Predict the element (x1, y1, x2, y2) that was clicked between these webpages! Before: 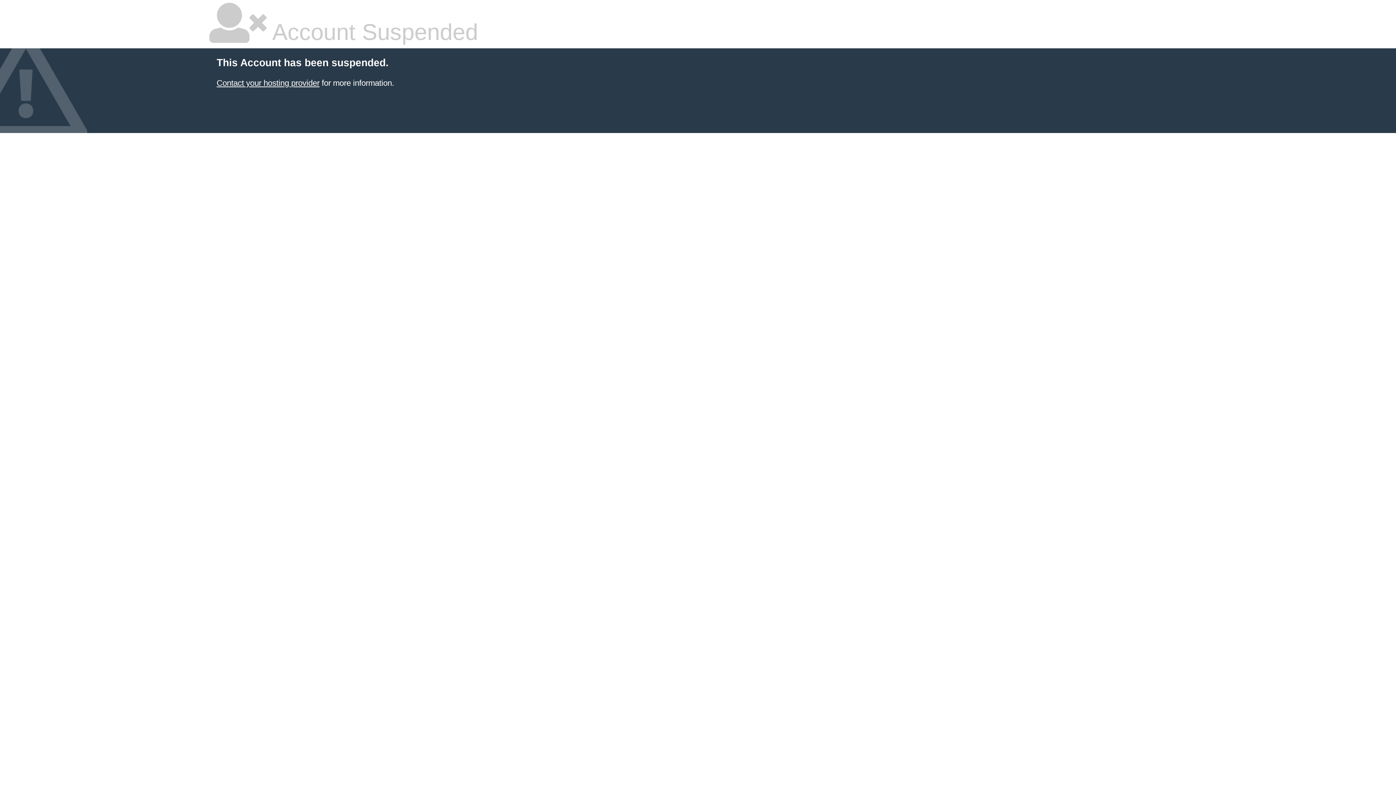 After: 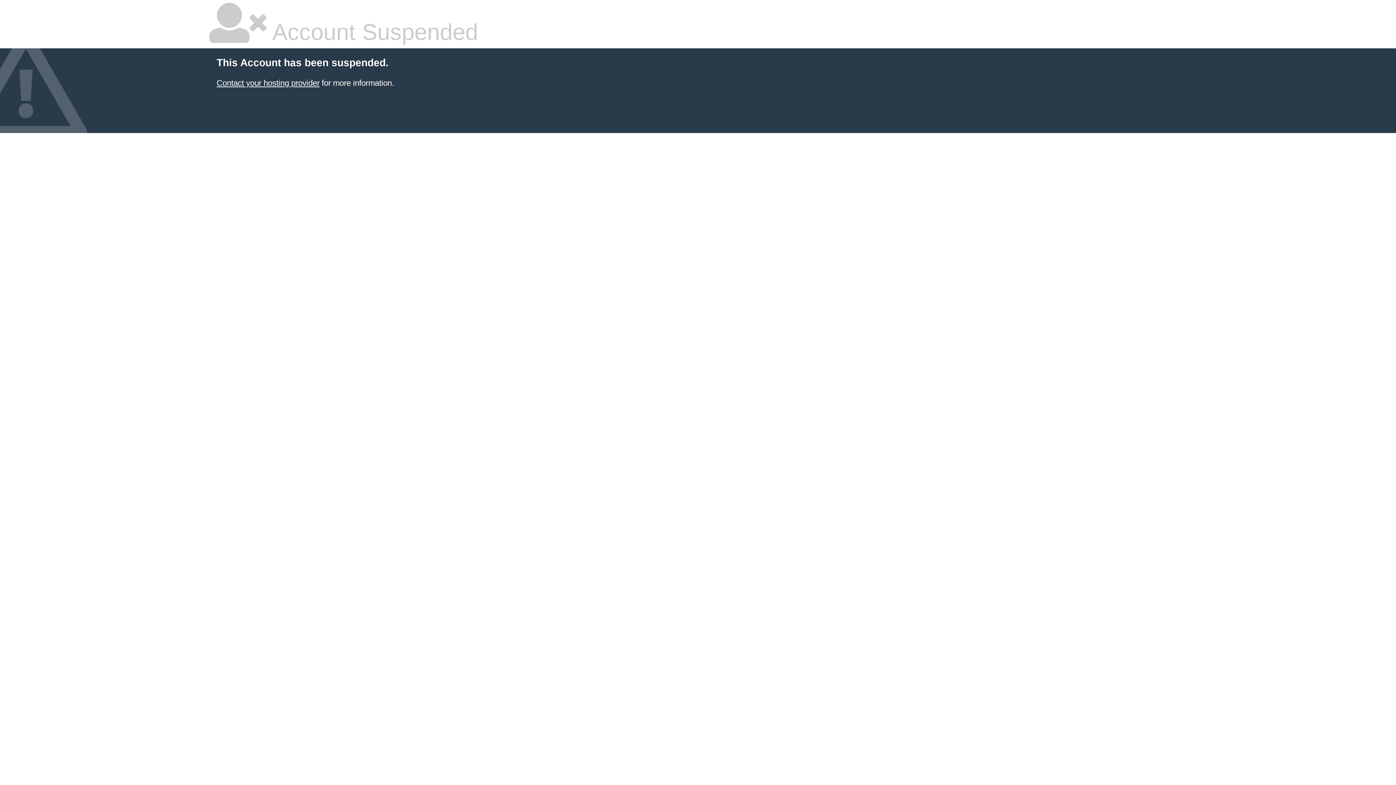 Action: bbox: (216, 78, 319, 87) label: Contact your hosting provider